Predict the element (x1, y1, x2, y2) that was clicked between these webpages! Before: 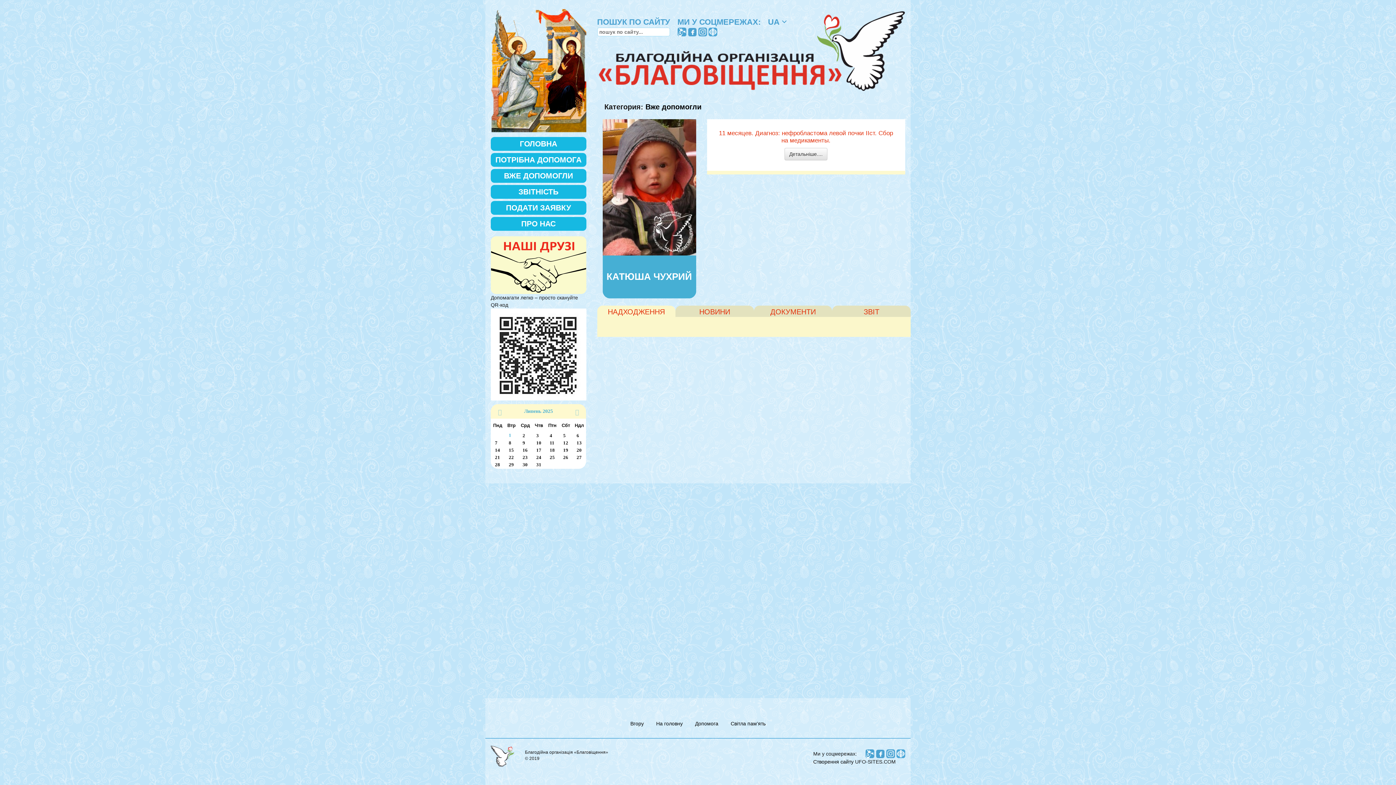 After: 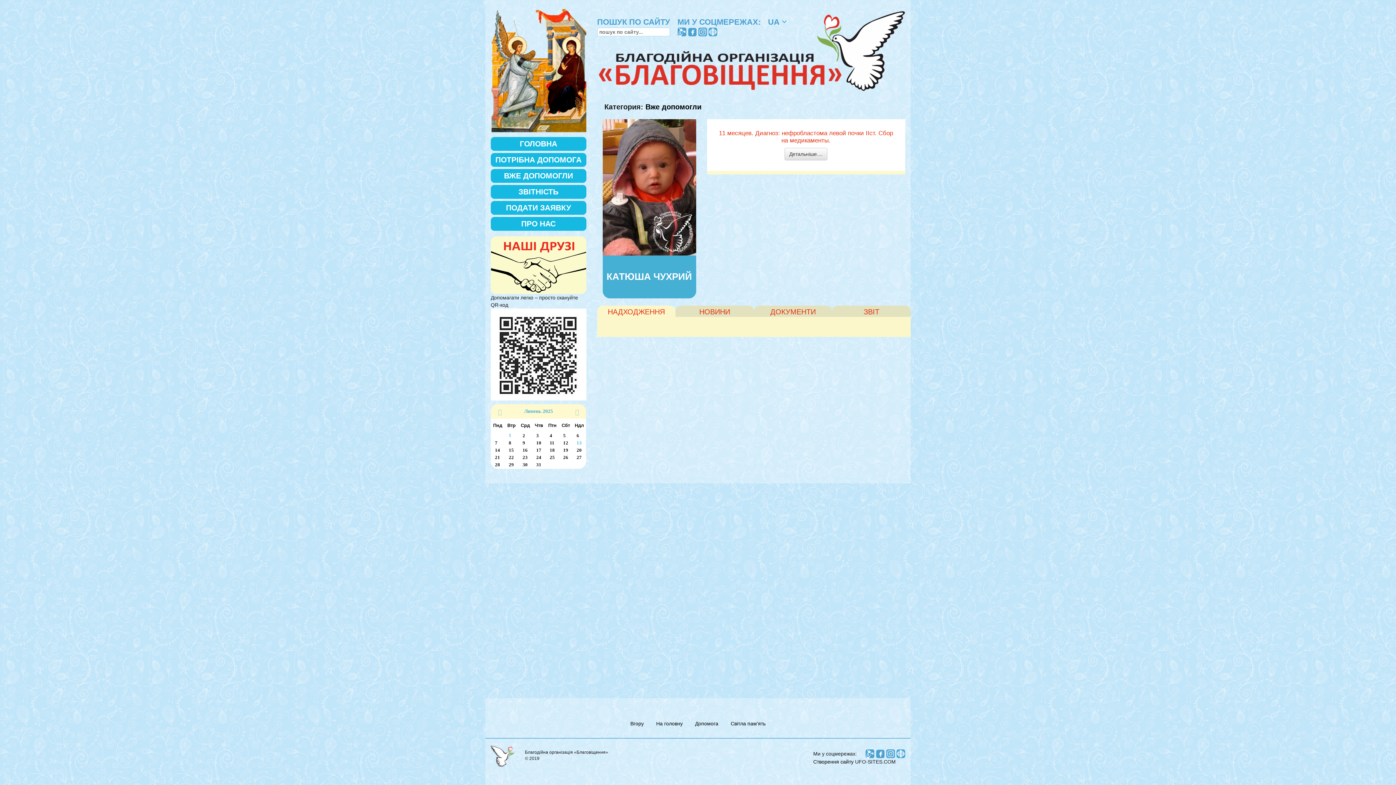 Action: label: 13 bbox: (572, 439, 586, 447)